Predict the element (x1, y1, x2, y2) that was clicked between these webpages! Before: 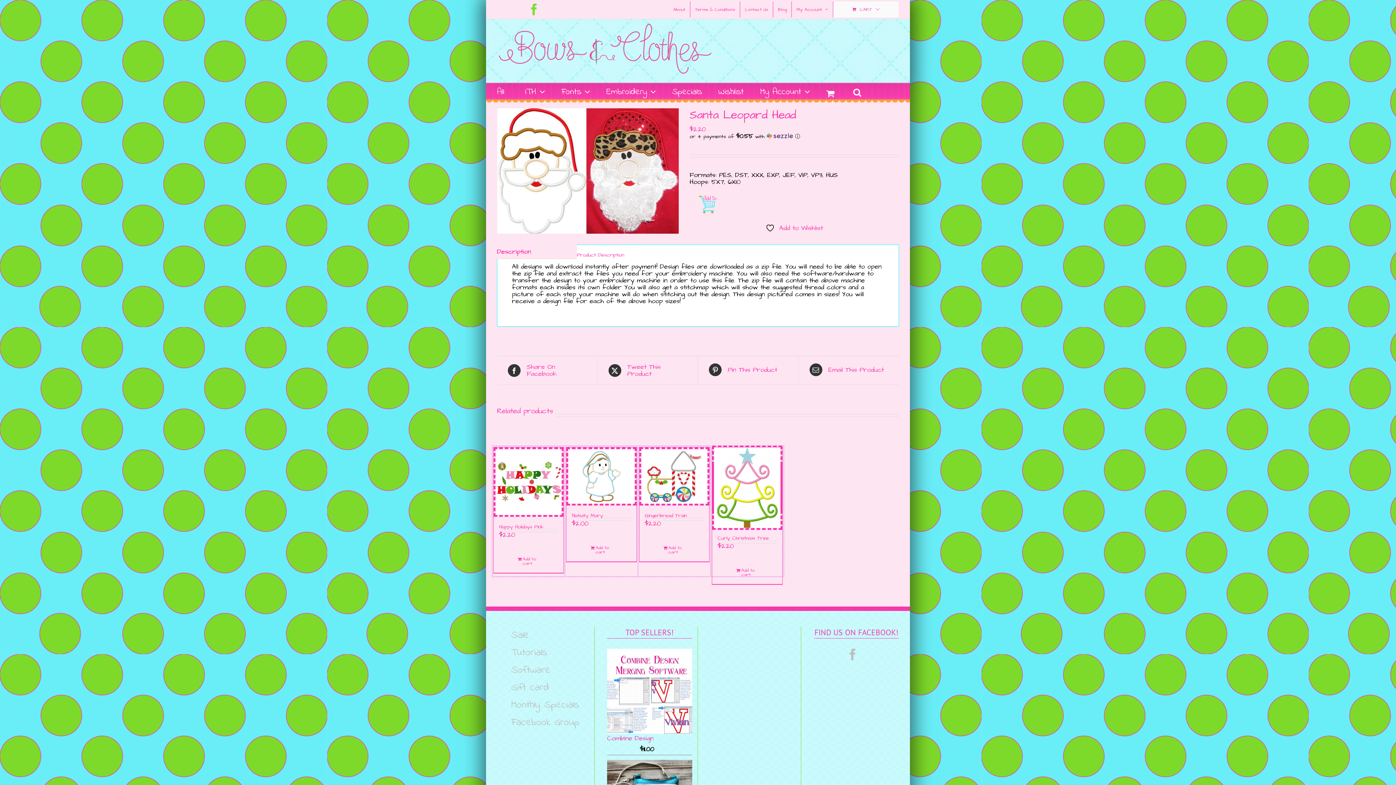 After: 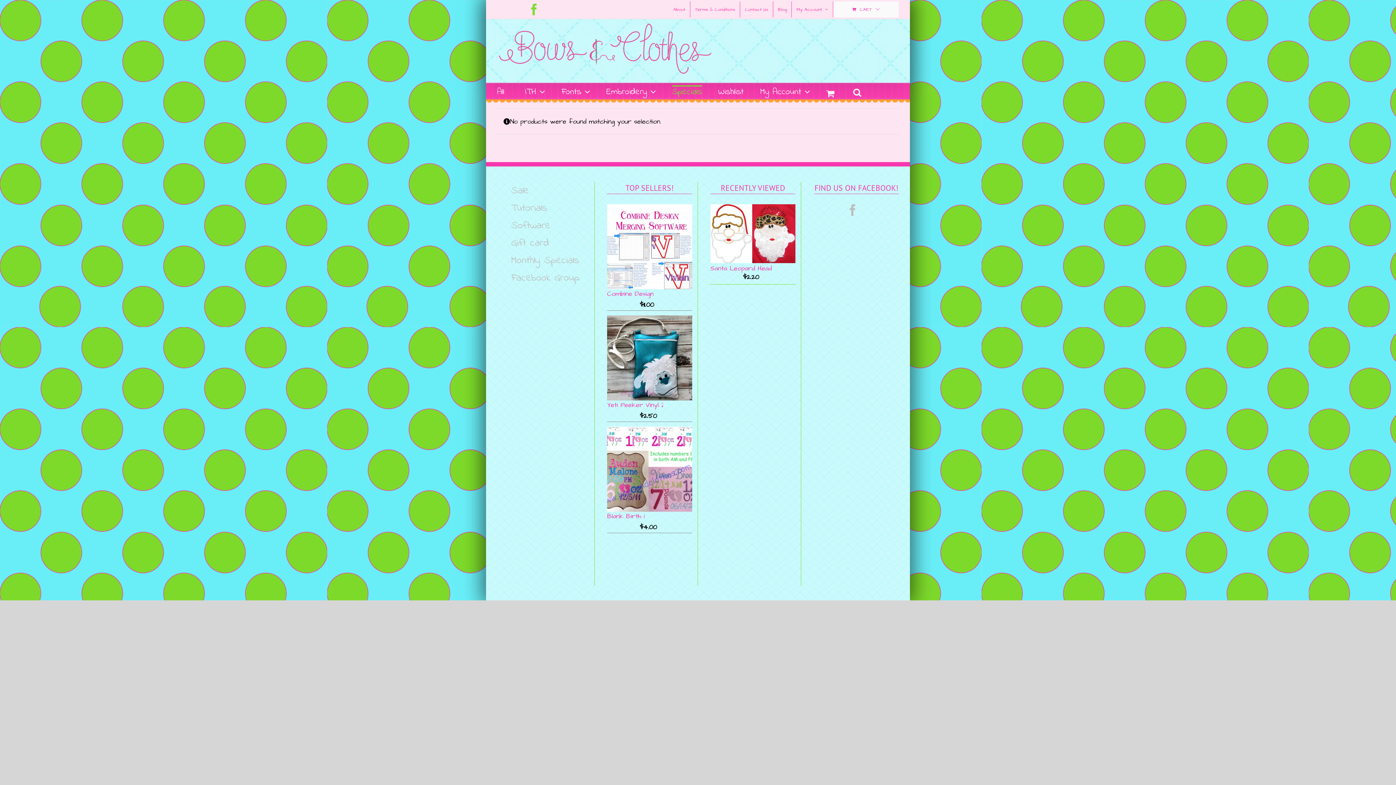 Action: bbox: (672, 85, 702, 98) label: Specials